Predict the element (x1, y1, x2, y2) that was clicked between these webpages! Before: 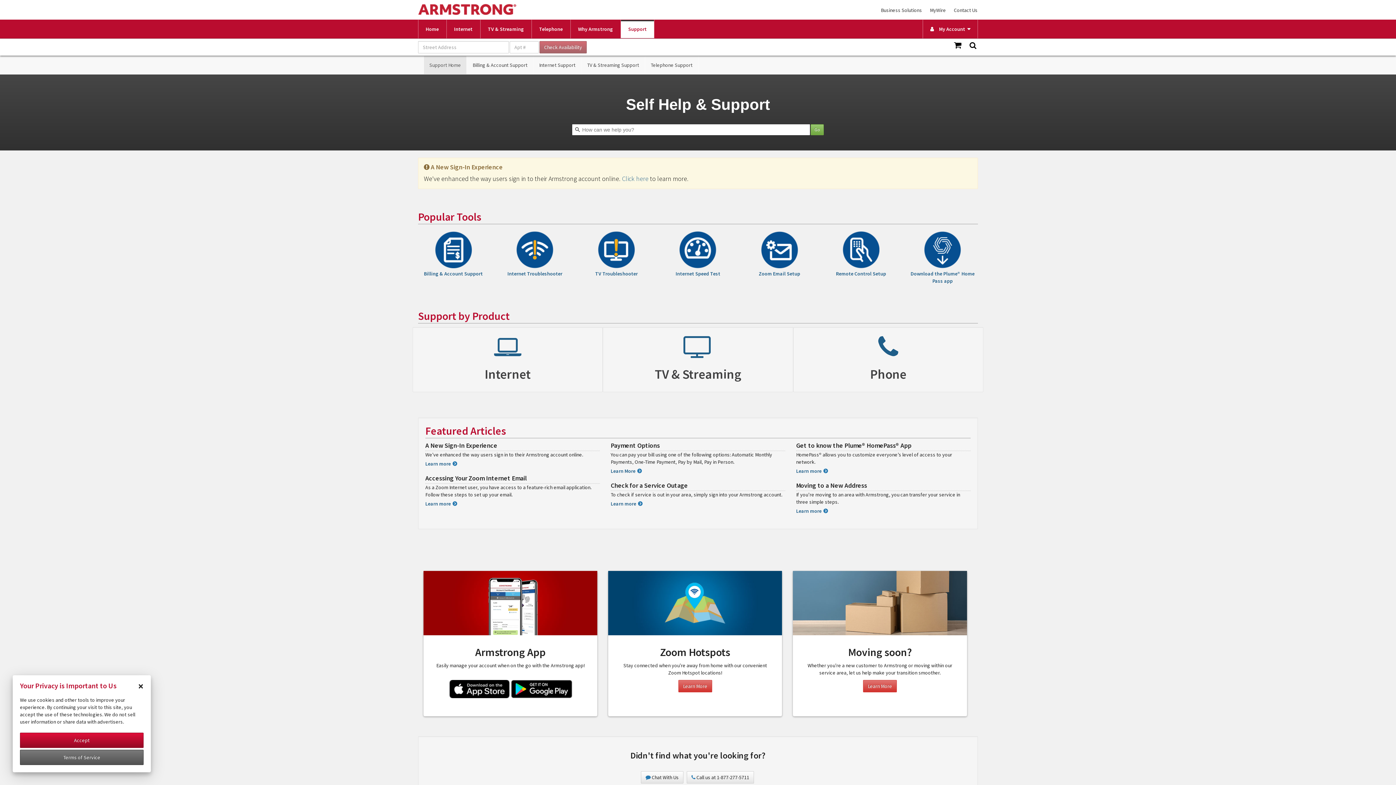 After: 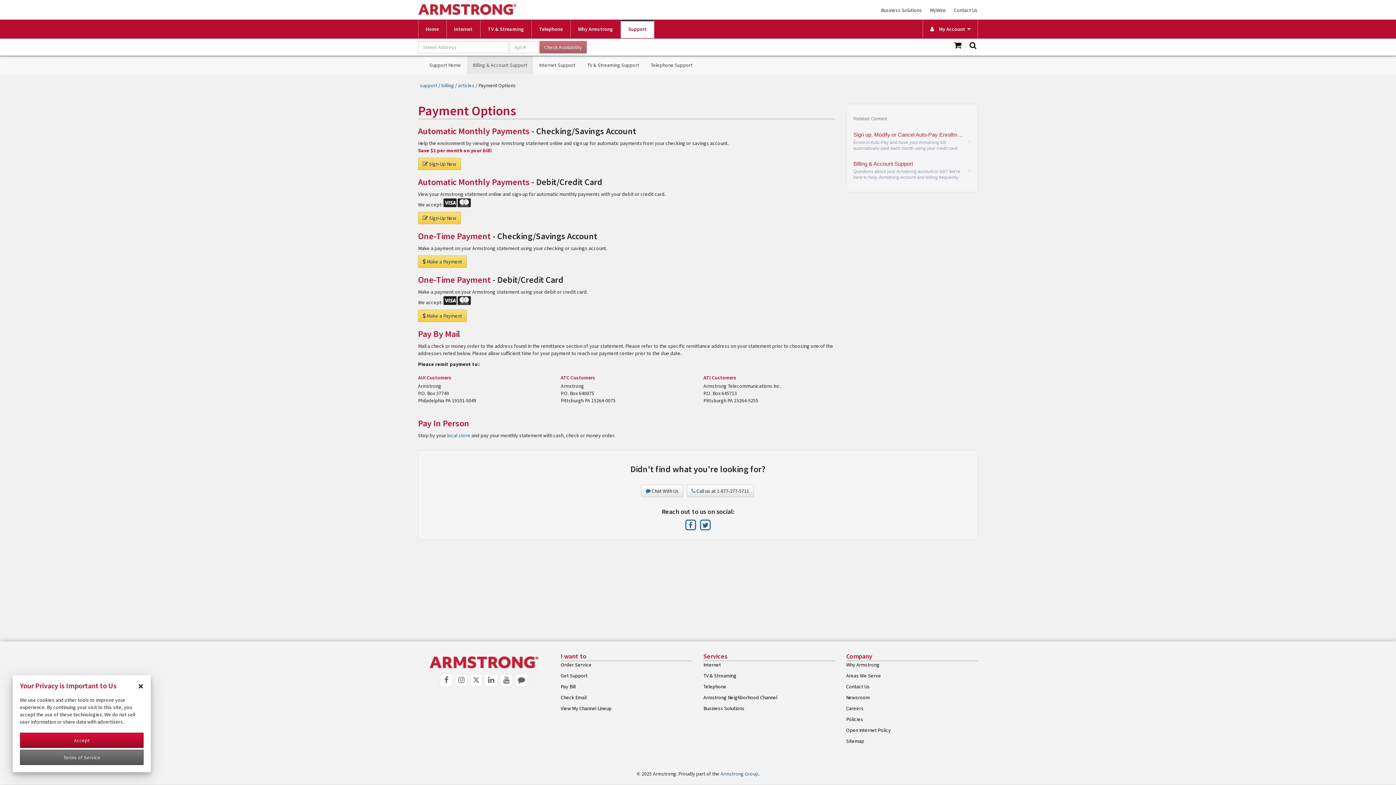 Action: bbox: (610, 467, 641, 474) label: Learn More